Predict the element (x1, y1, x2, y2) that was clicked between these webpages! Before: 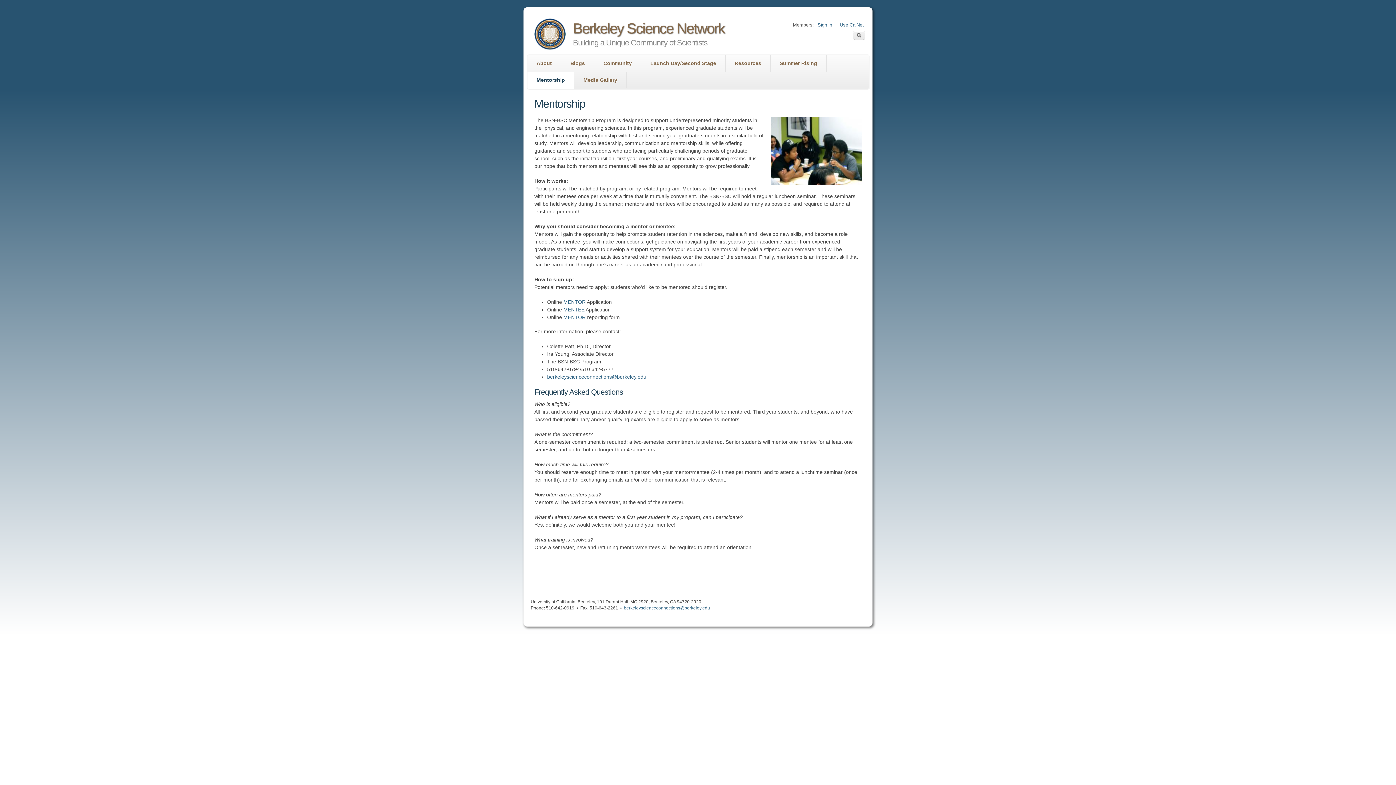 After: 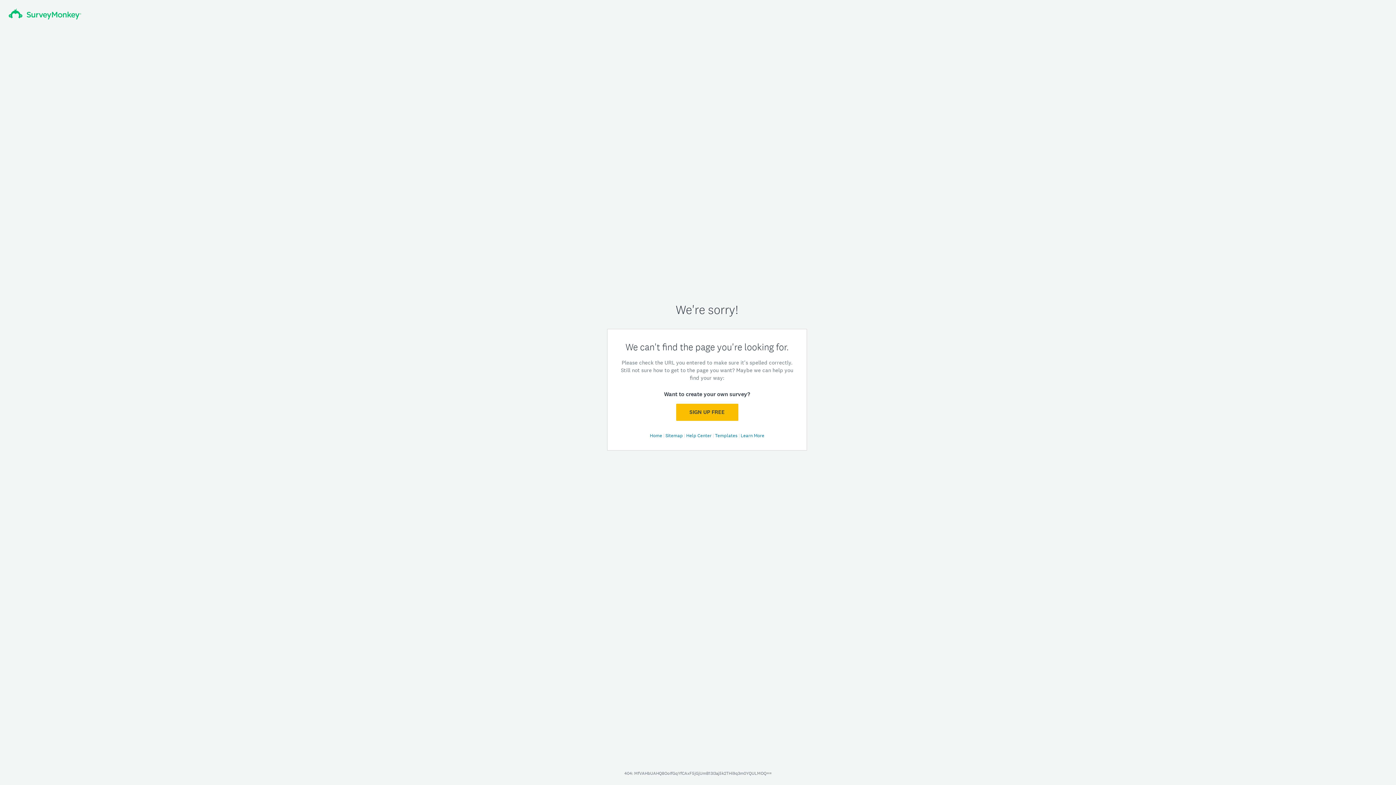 Action: bbox: (563, 299, 586, 305) label: MENTOR 